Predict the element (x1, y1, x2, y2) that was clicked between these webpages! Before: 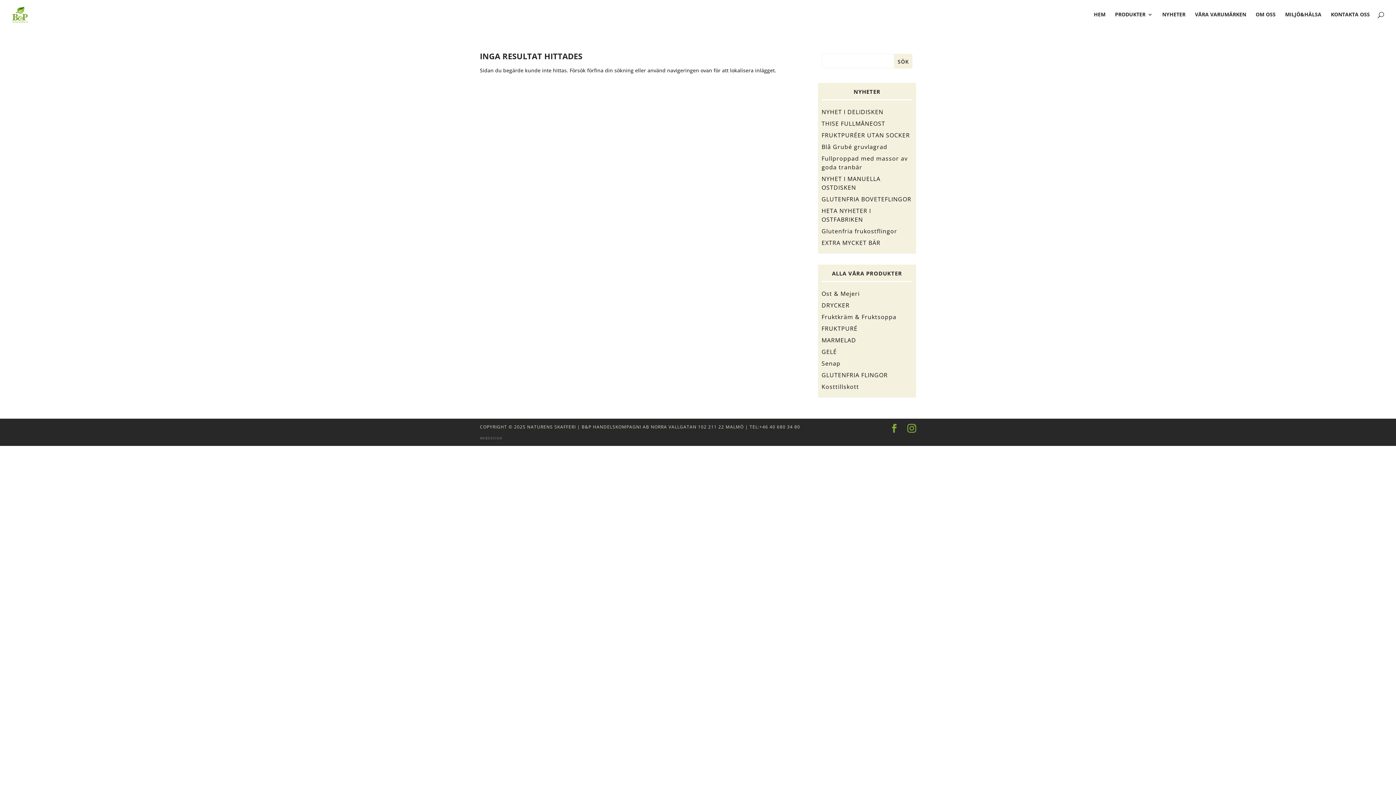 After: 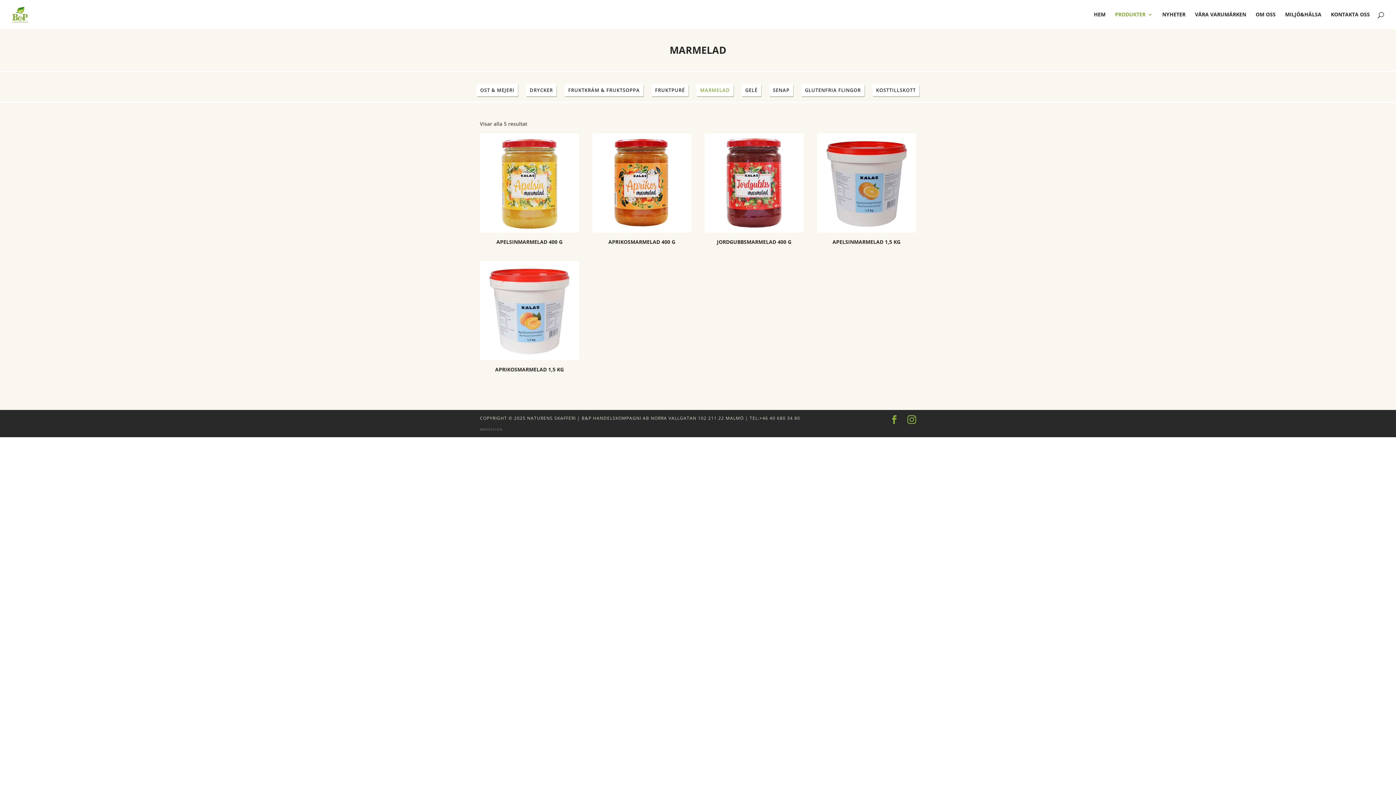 Action: label: MARMELAD bbox: (821, 336, 856, 344)